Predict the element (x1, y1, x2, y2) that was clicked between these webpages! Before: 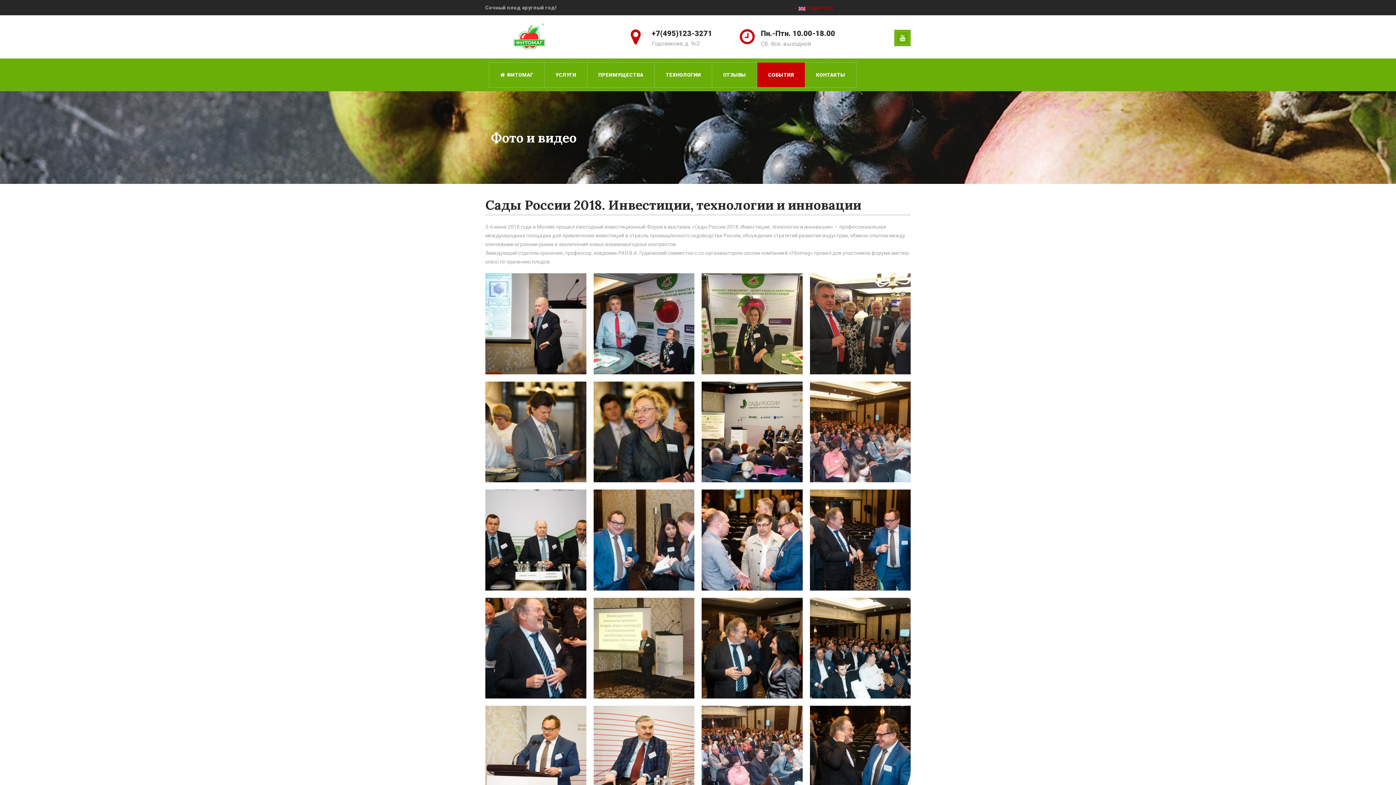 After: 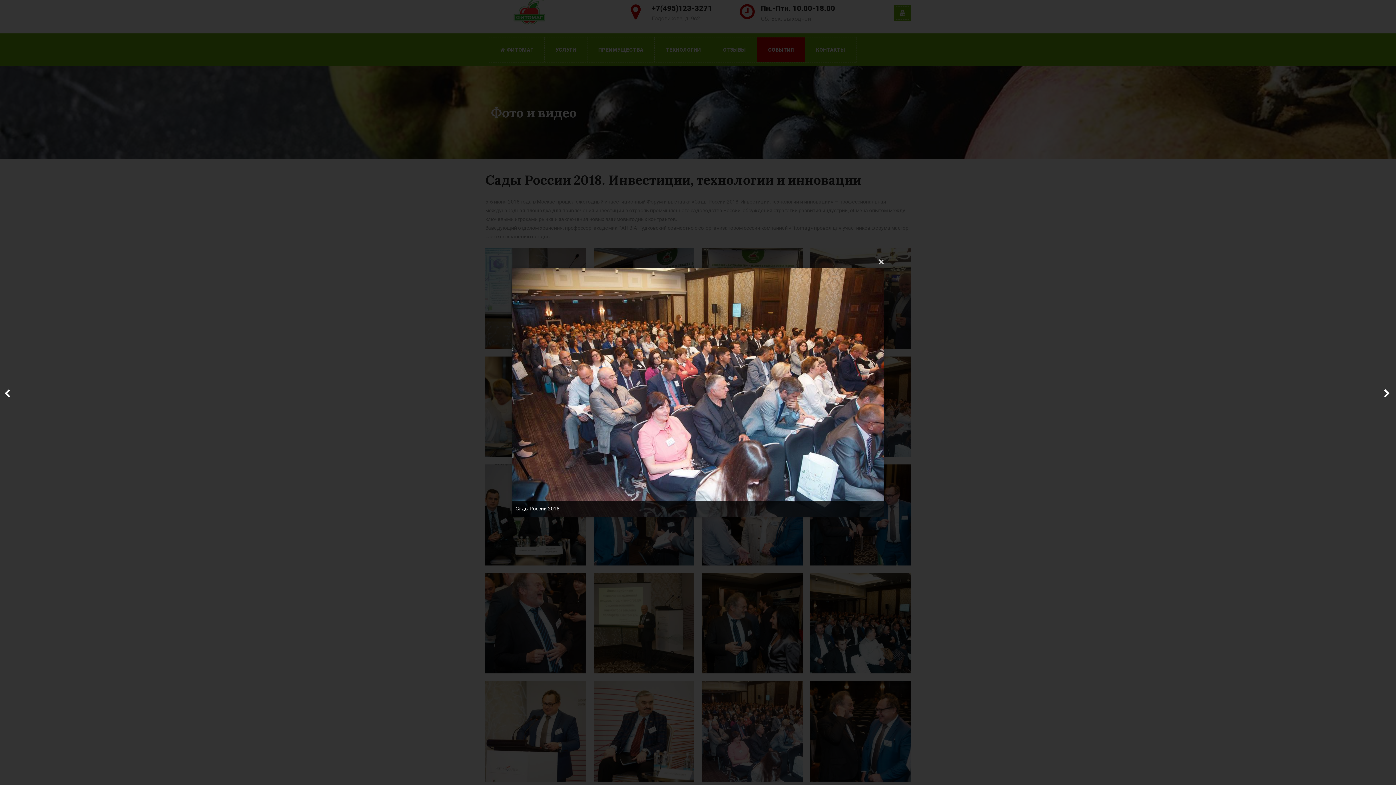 Action: label: Сады России 2018 bbox: (698, 702, 806, 810)